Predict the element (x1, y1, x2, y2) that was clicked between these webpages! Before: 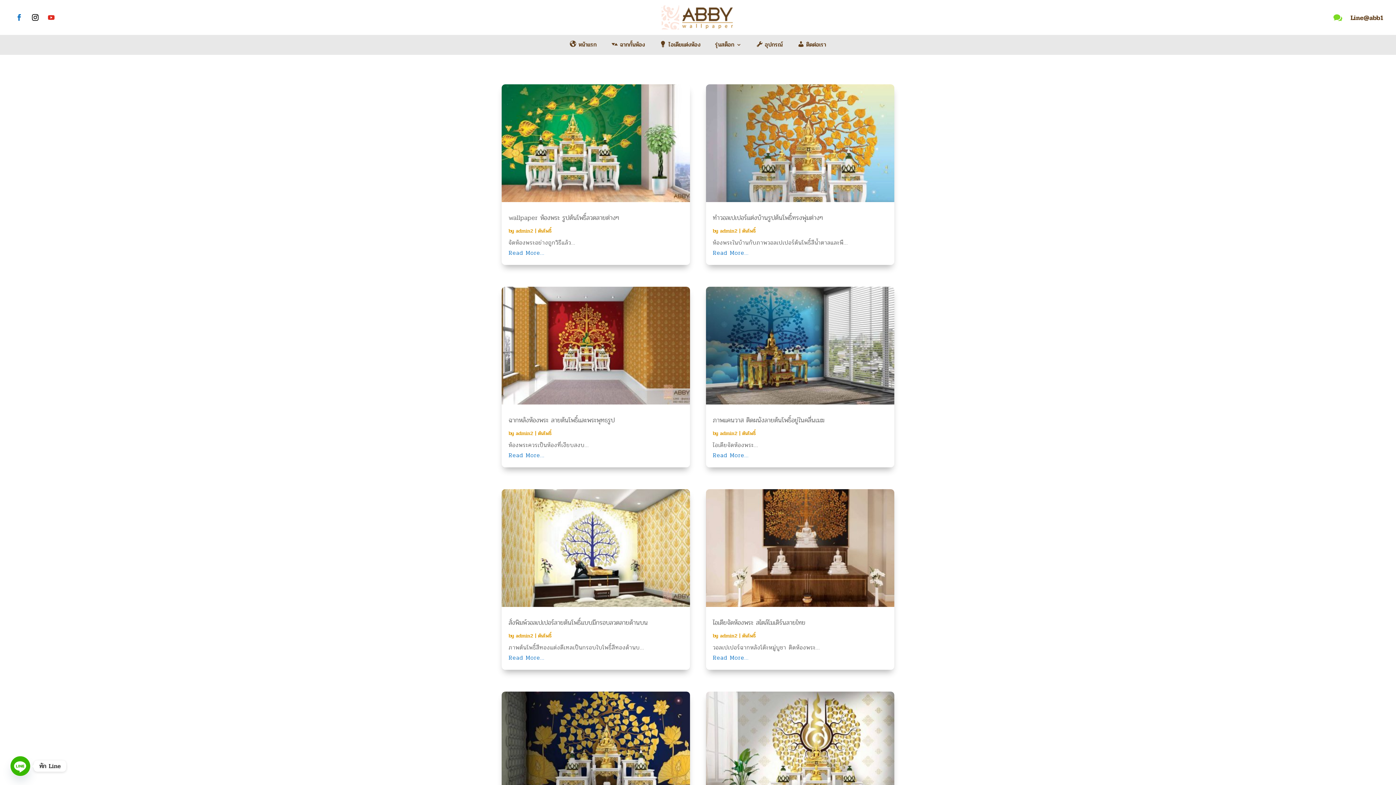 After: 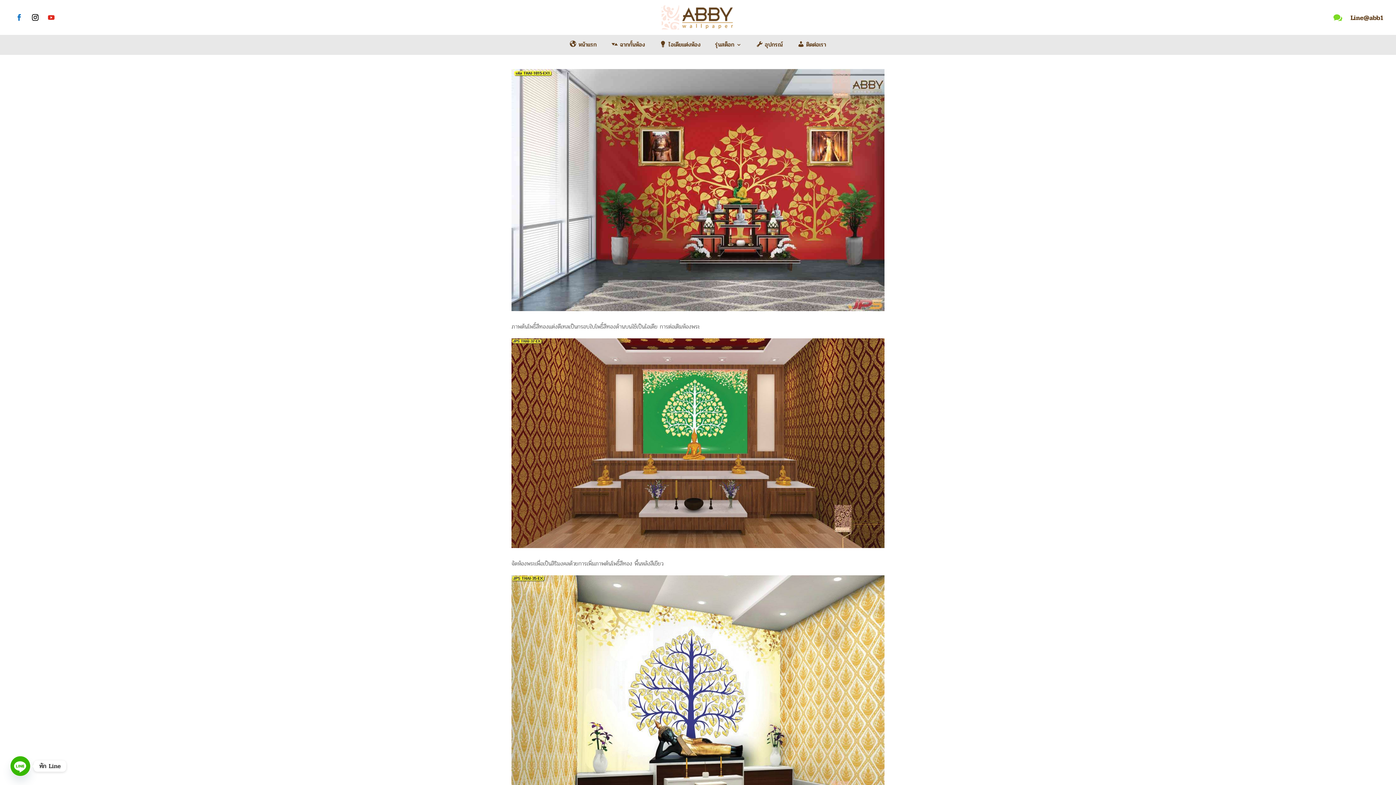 Action: label: Read More... bbox: (508, 653, 544, 662)